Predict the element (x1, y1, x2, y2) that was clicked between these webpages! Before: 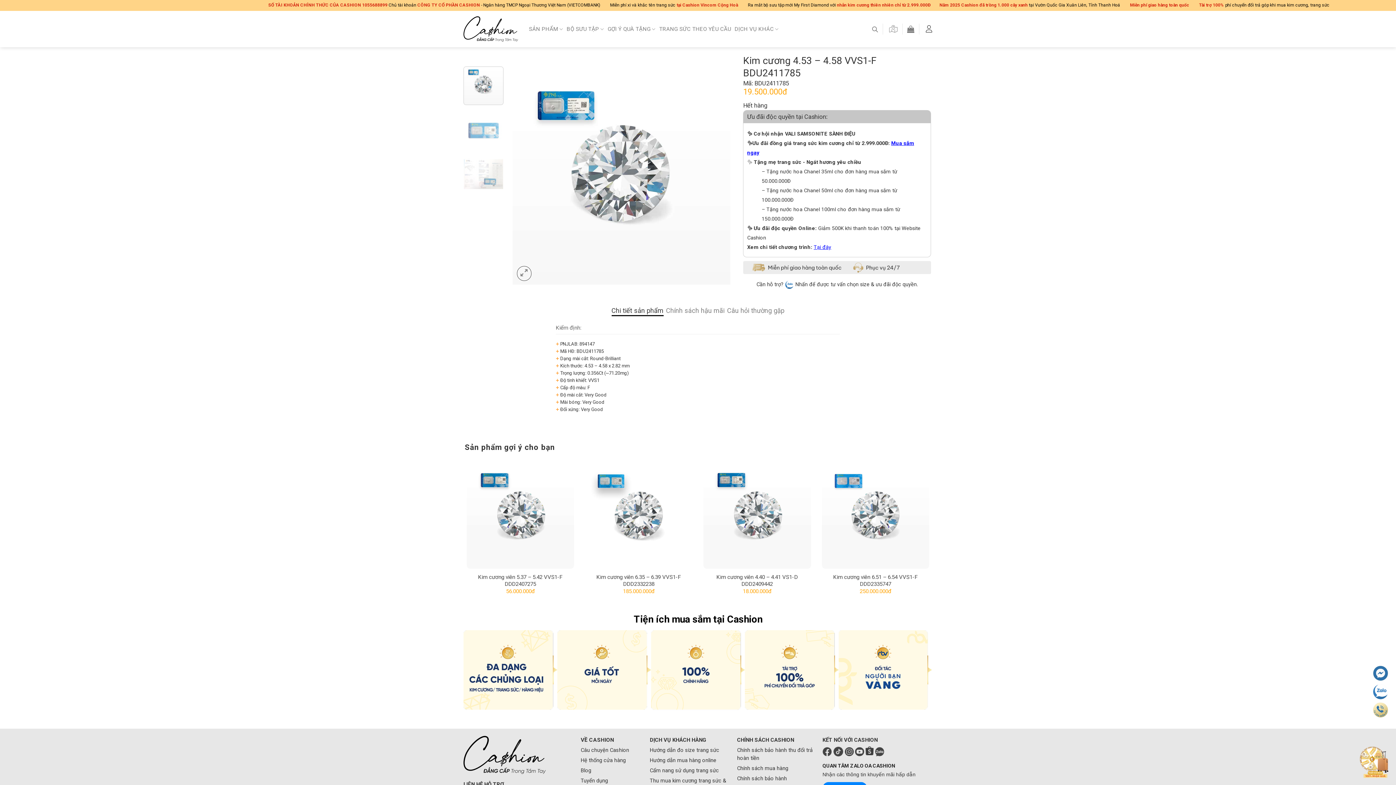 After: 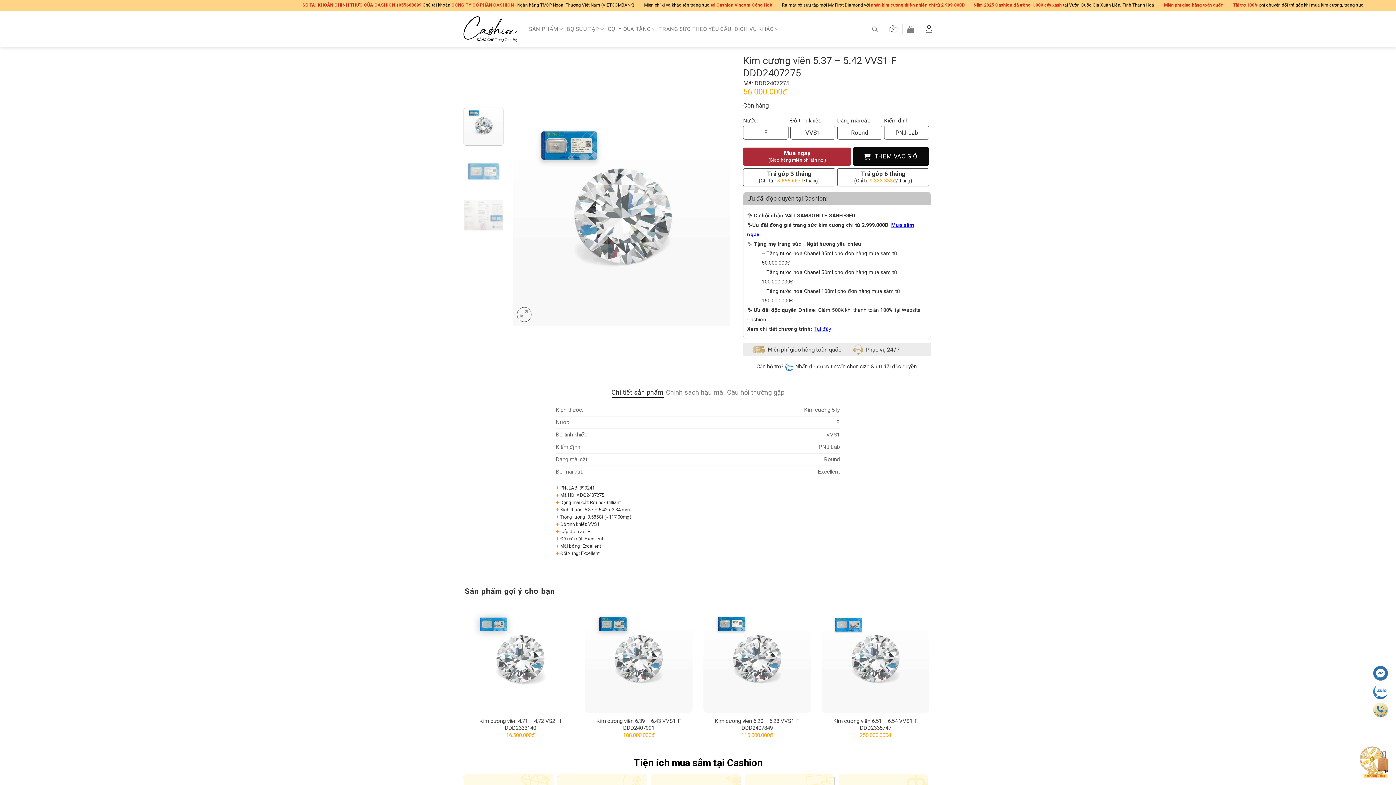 Action: bbox: (470, 574, 570, 587) label: Kim cương viên 5.37 – 5.42 VVS1-F DDD2407275